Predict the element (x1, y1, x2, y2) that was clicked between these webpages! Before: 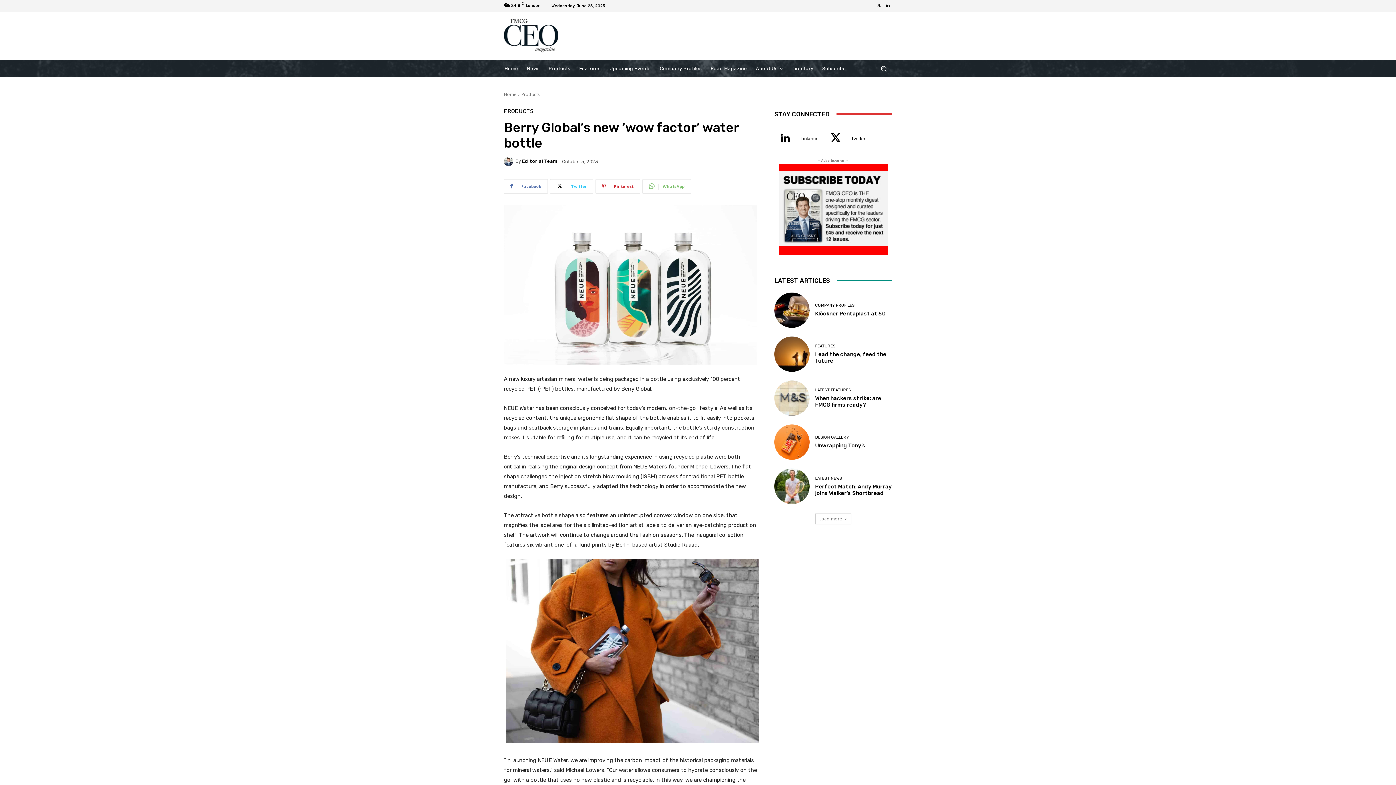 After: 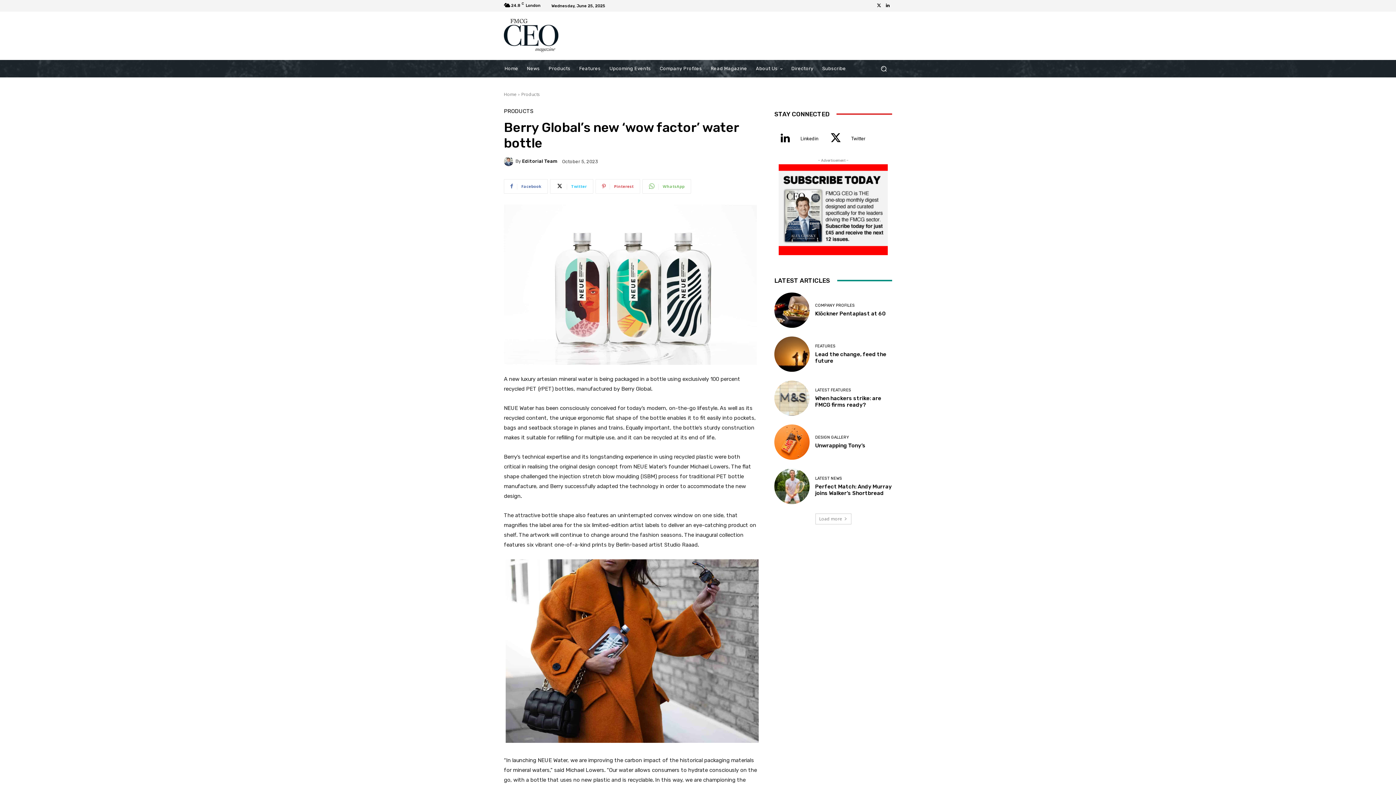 Action: label: Pinterest bbox: (595, 179, 640, 193)